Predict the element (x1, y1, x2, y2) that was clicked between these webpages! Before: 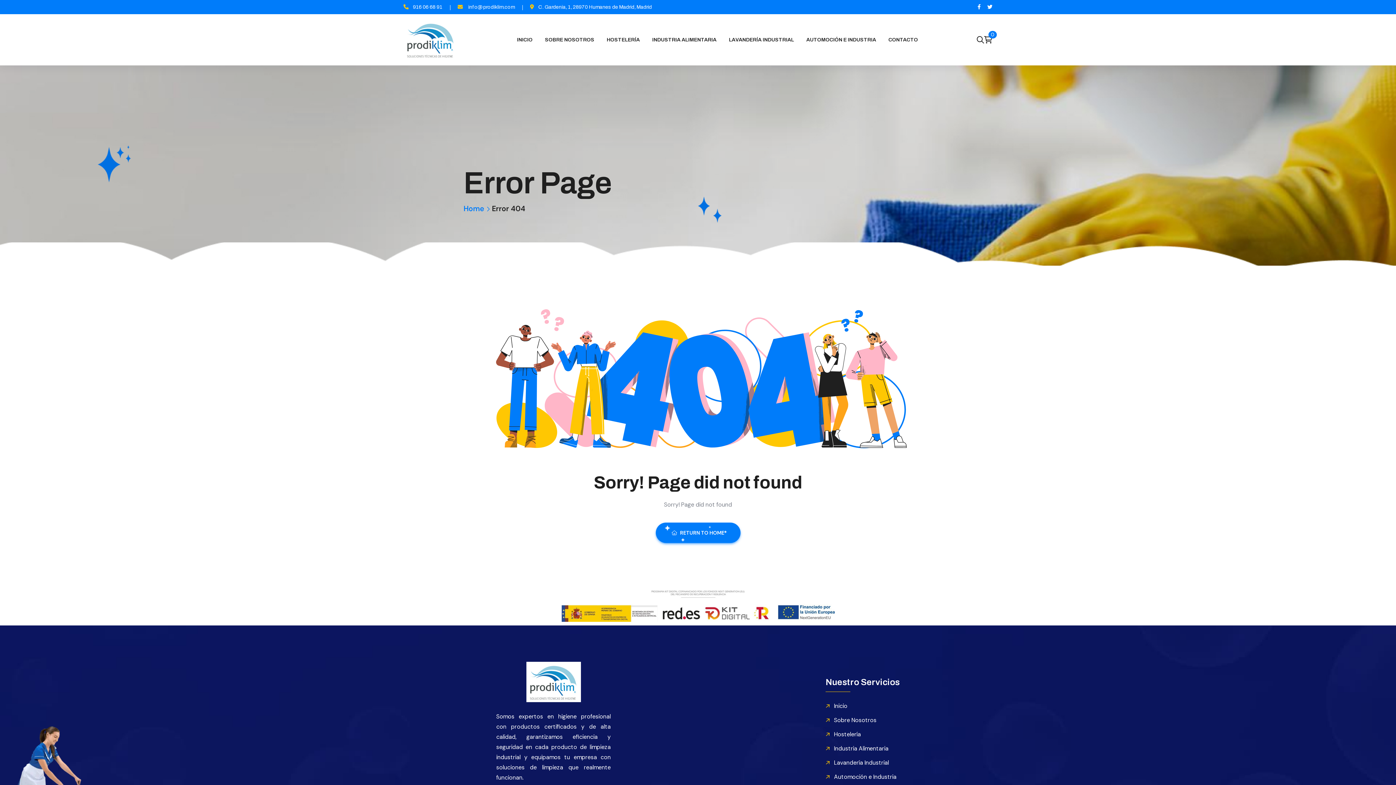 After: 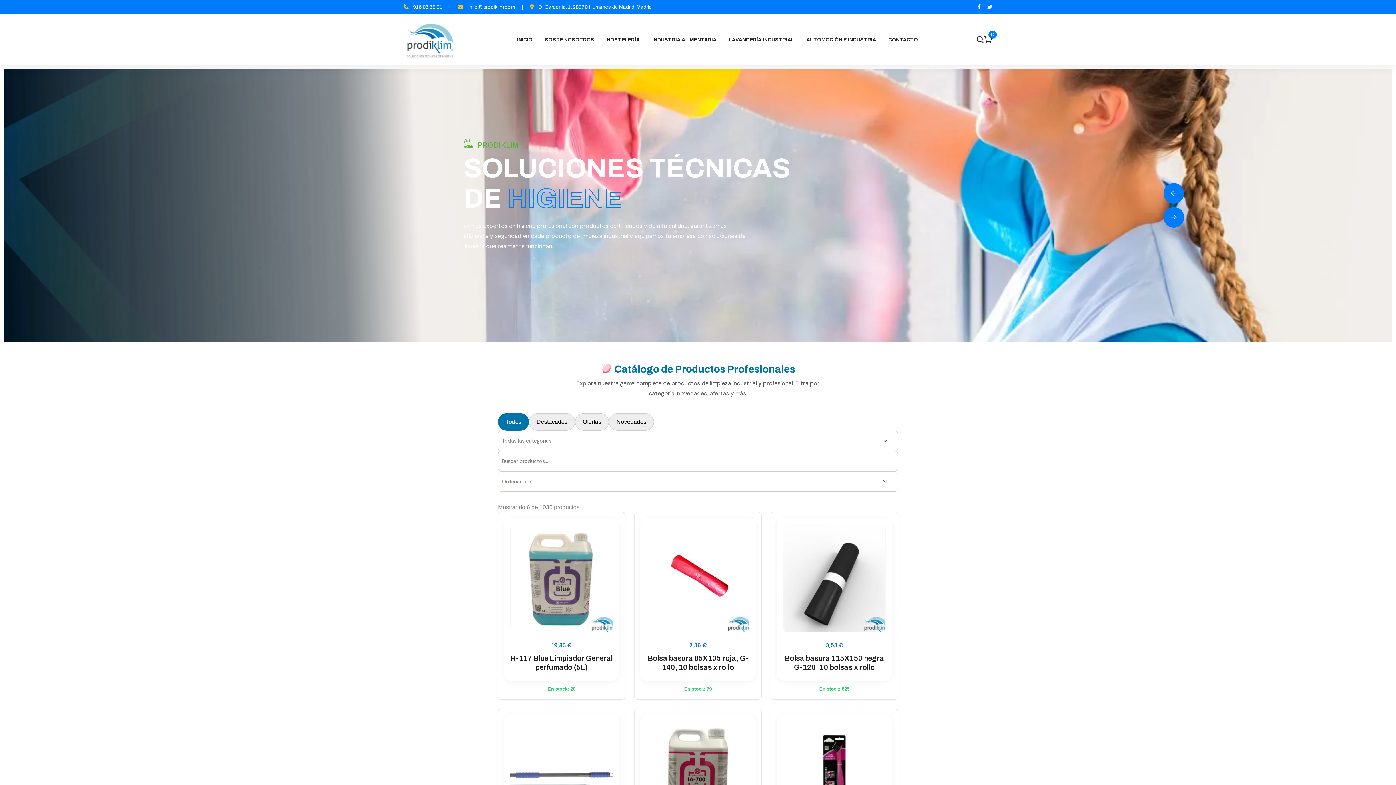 Action: bbox: (517, 21, 532, 57) label: INICIO